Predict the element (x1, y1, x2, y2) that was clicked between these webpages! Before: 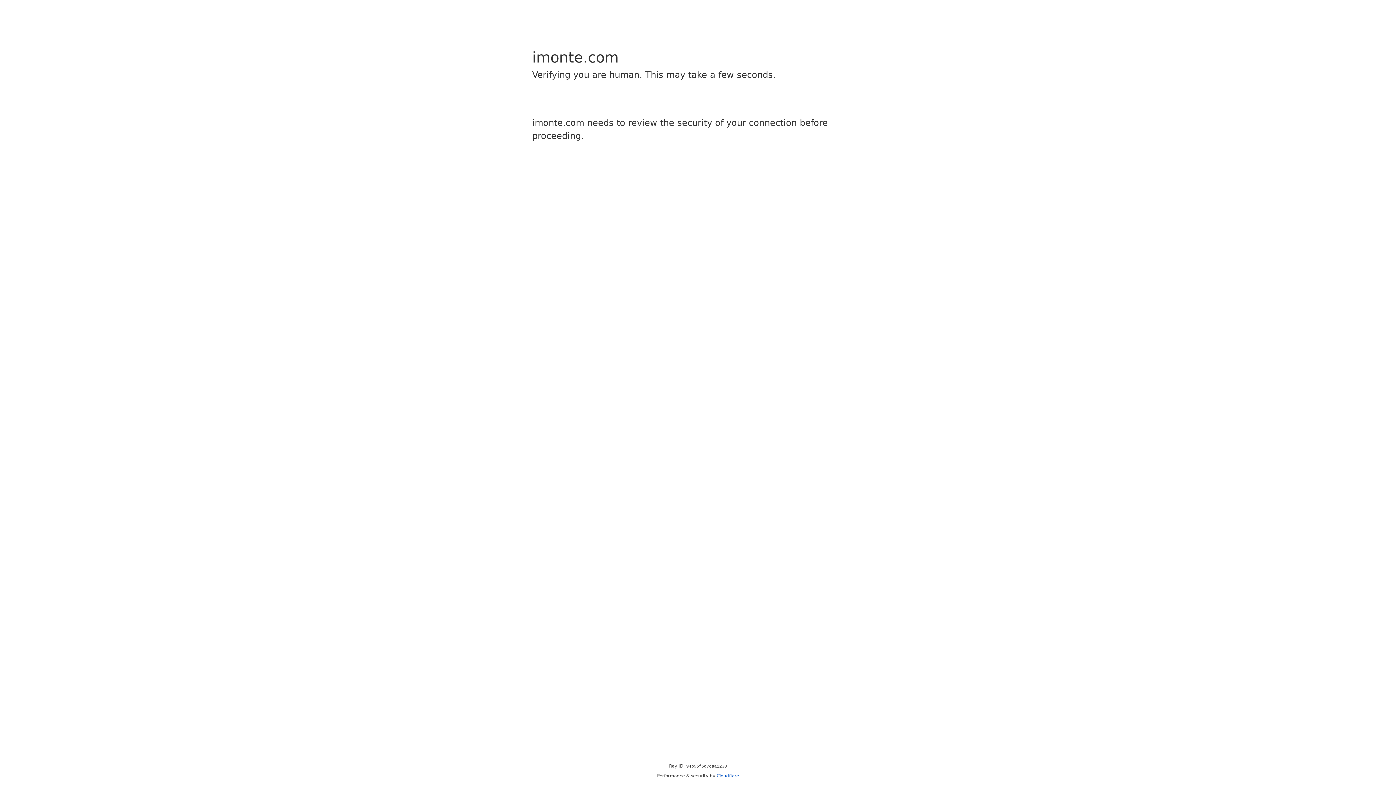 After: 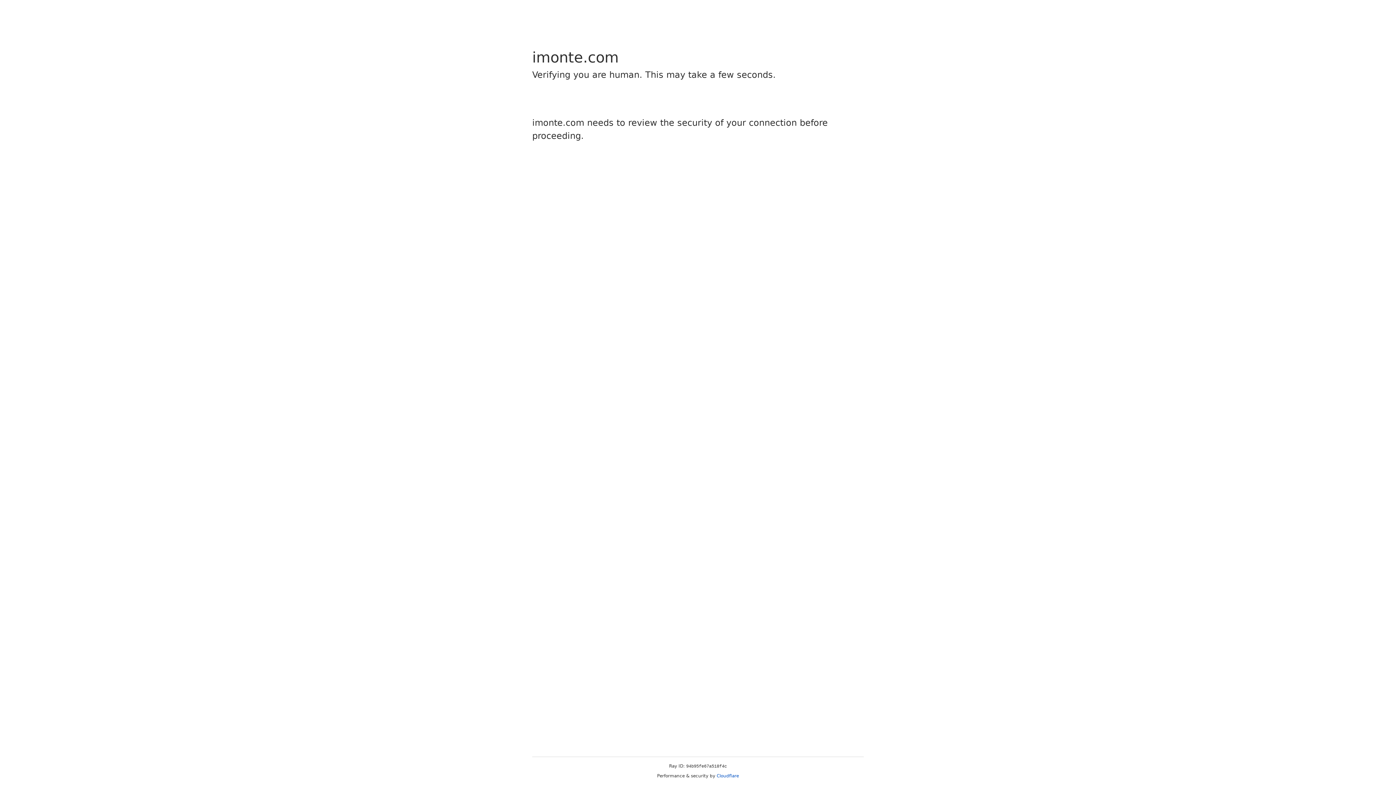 Action: label: Cloudflare bbox: (716, 773, 739, 778)